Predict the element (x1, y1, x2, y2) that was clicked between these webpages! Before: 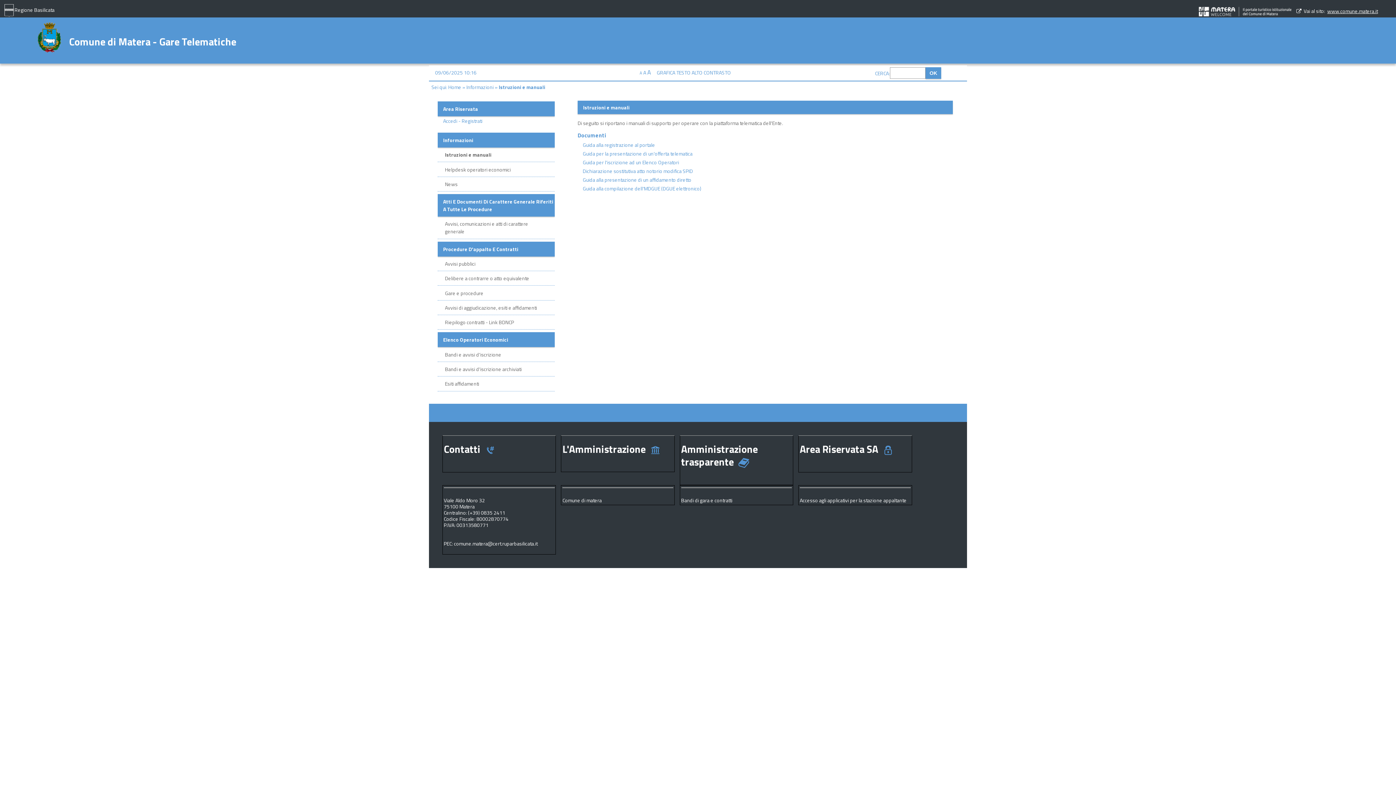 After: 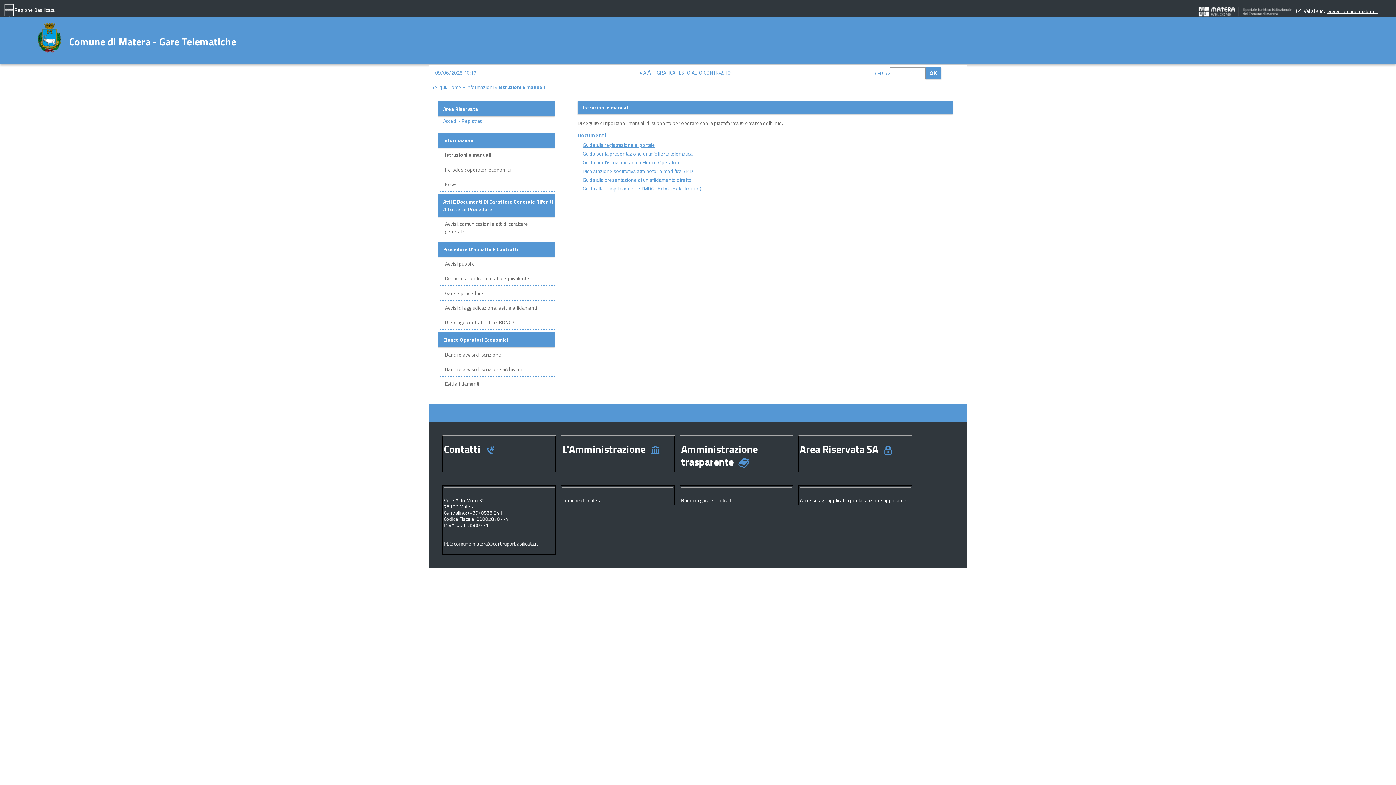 Action: label: Guida alla registrazione al portale bbox: (582, 141, 655, 148)